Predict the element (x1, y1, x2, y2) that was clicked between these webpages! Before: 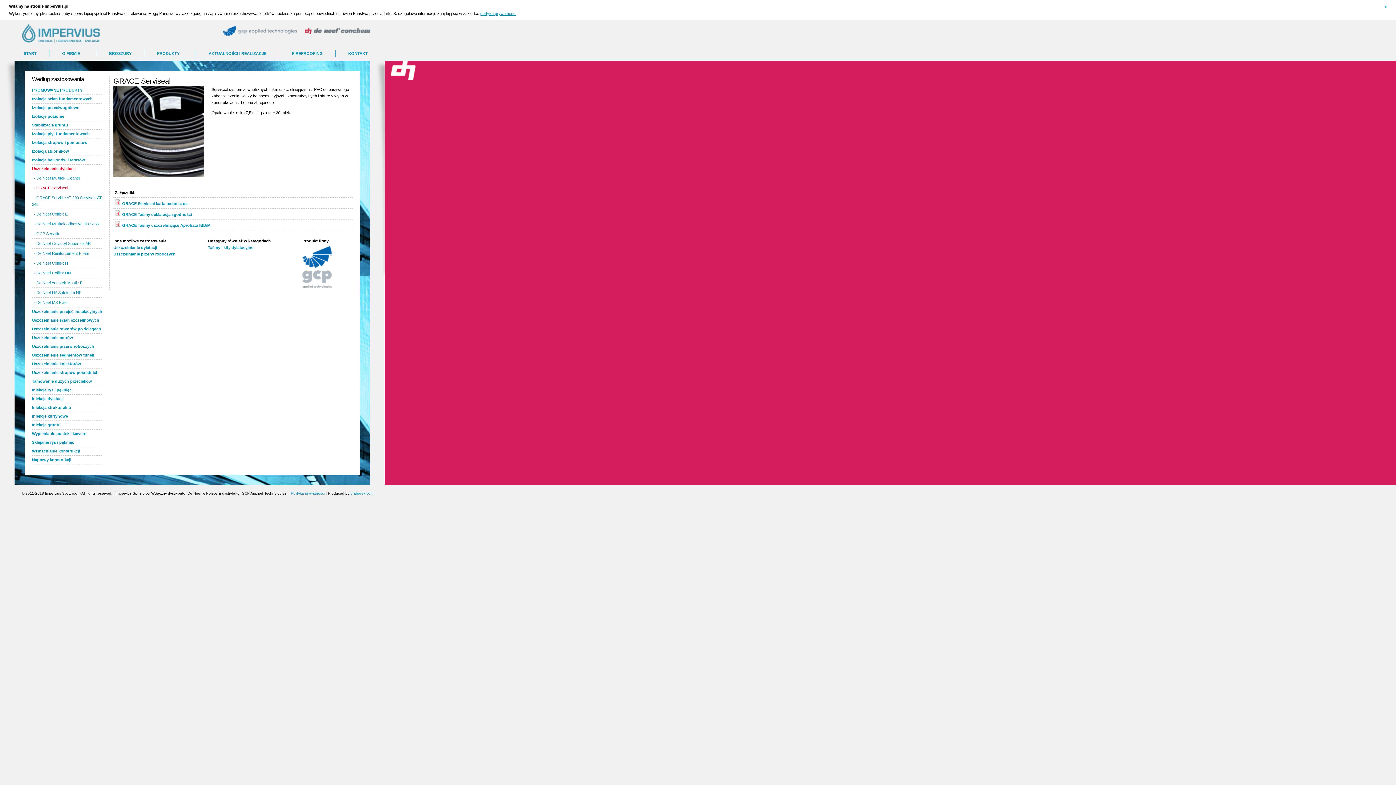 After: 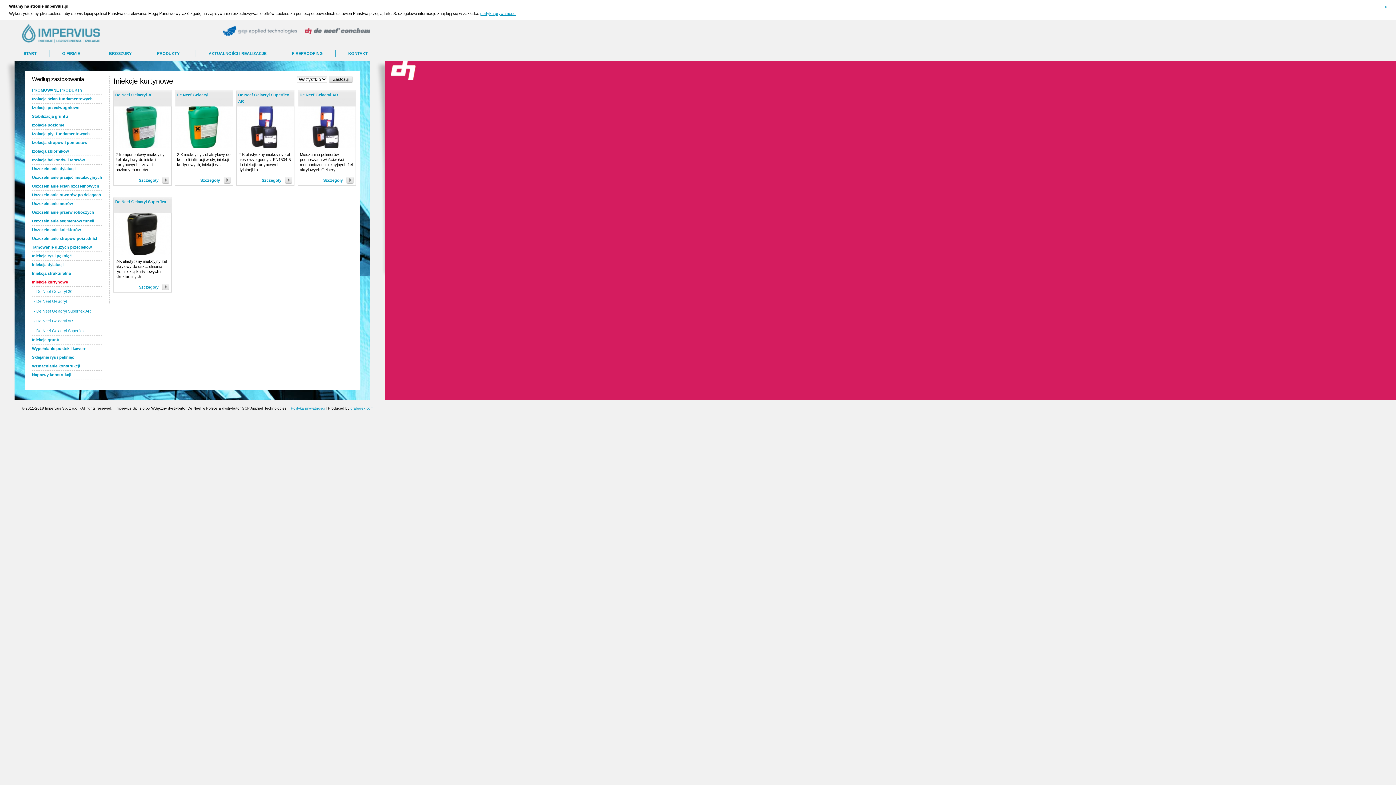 Action: label: Iniekcje kurtynowe bbox: (32, 413, 102, 419)